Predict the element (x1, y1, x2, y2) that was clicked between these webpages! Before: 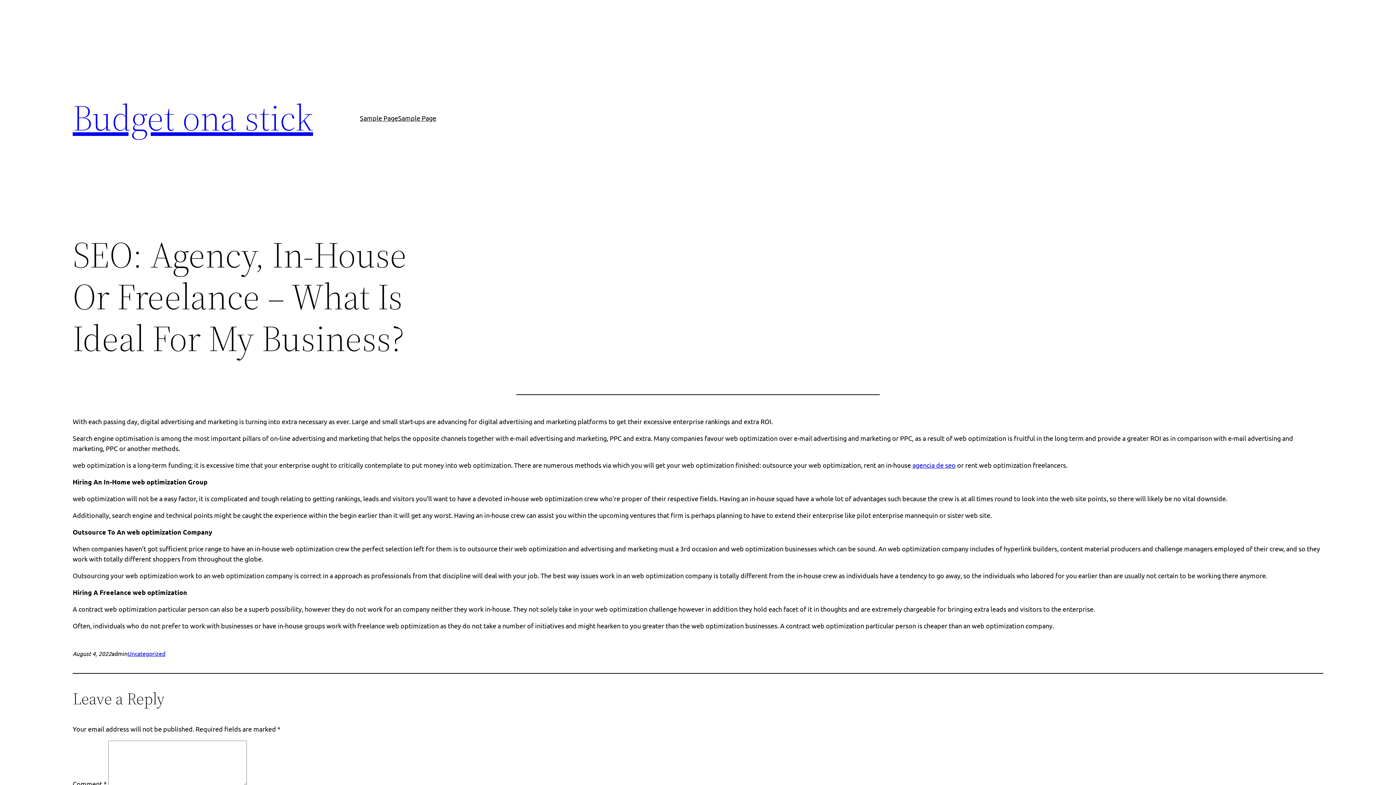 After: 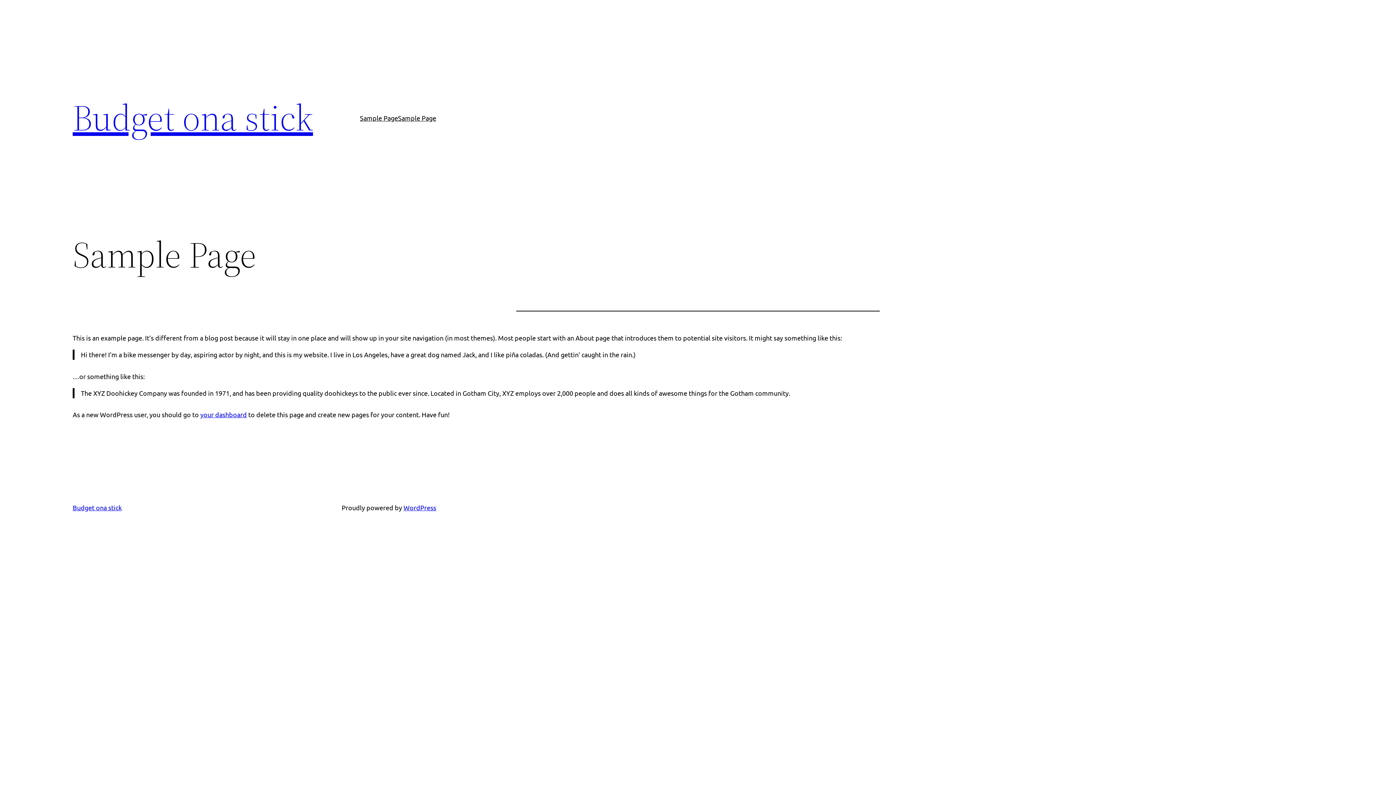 Action: bbox: (360, 112, 398, 123) label: Sample Page